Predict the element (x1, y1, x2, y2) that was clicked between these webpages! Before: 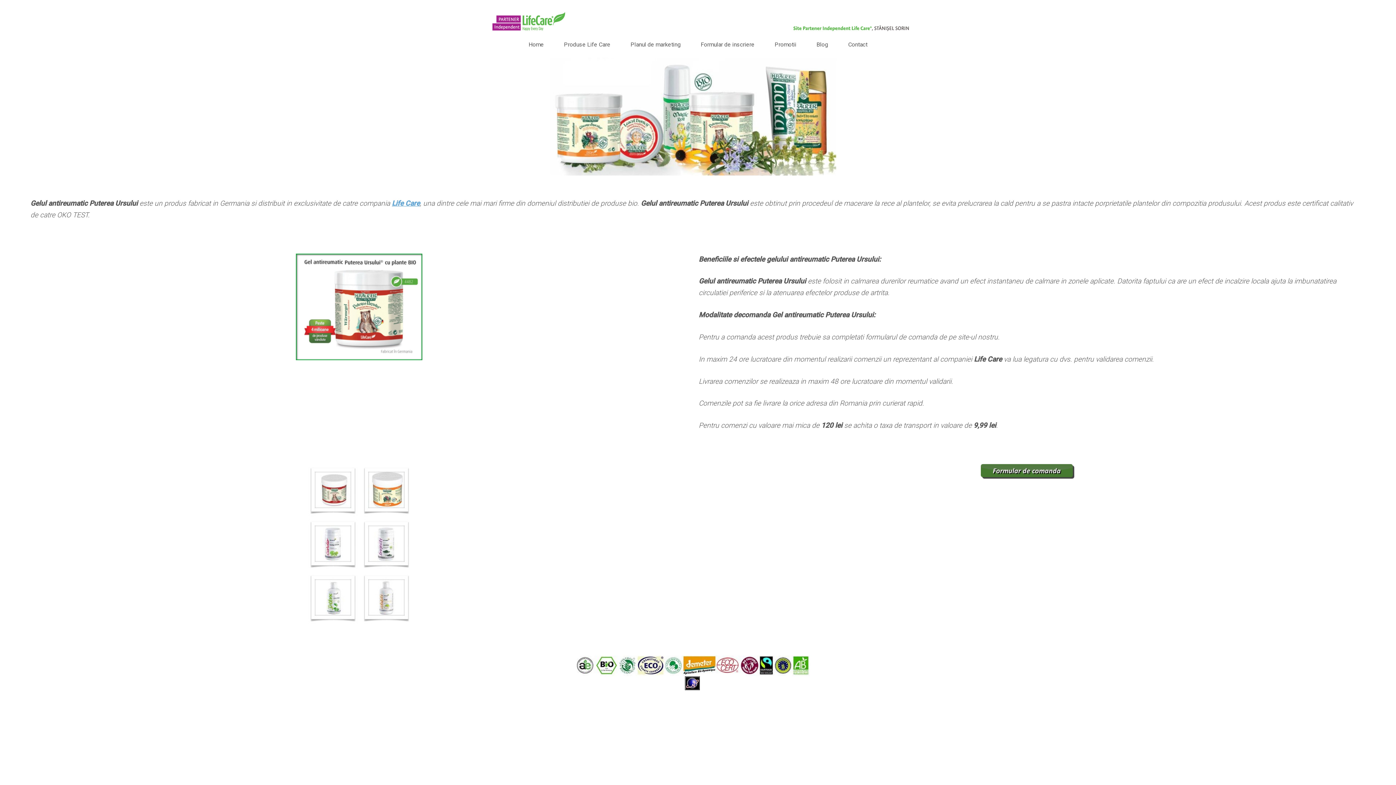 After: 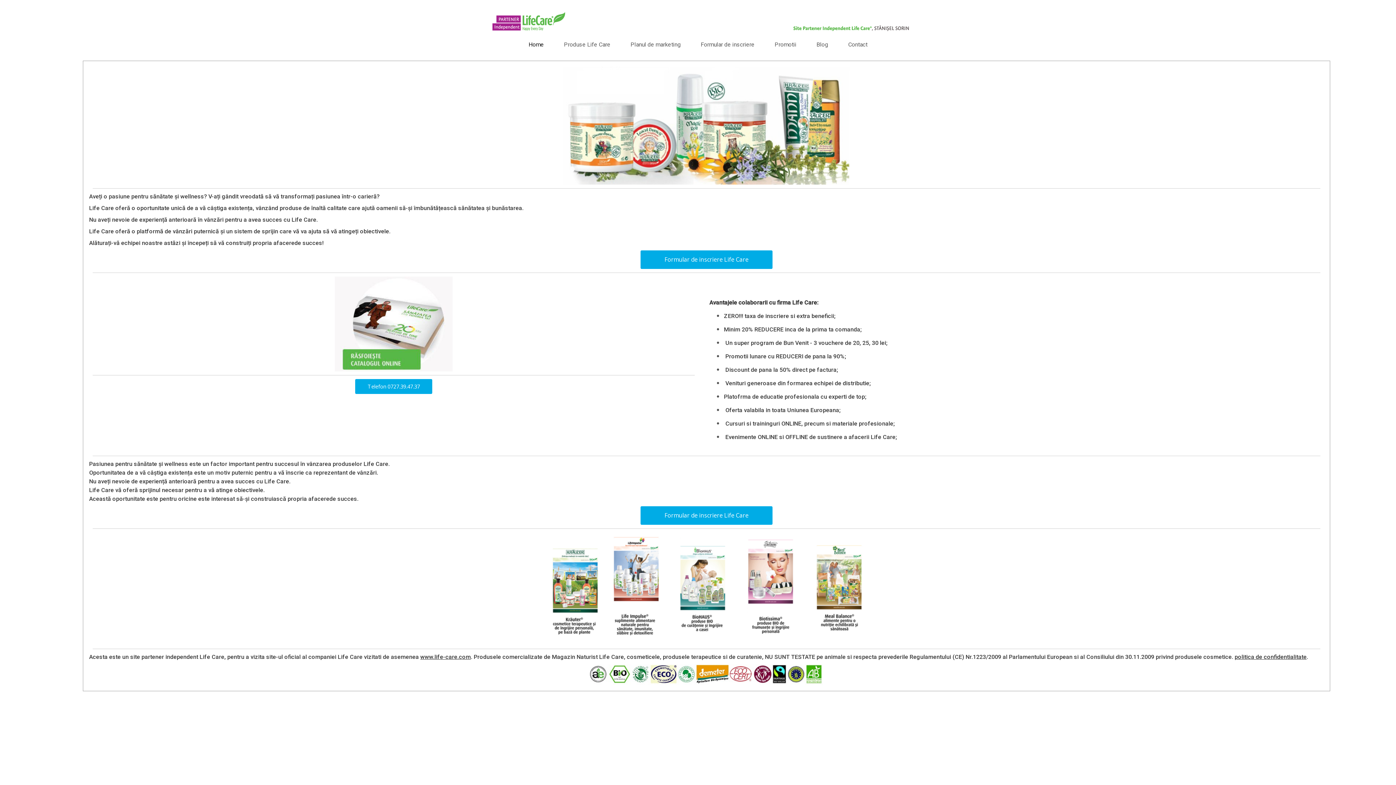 Action: bbox: (576, 661, 810, 670)